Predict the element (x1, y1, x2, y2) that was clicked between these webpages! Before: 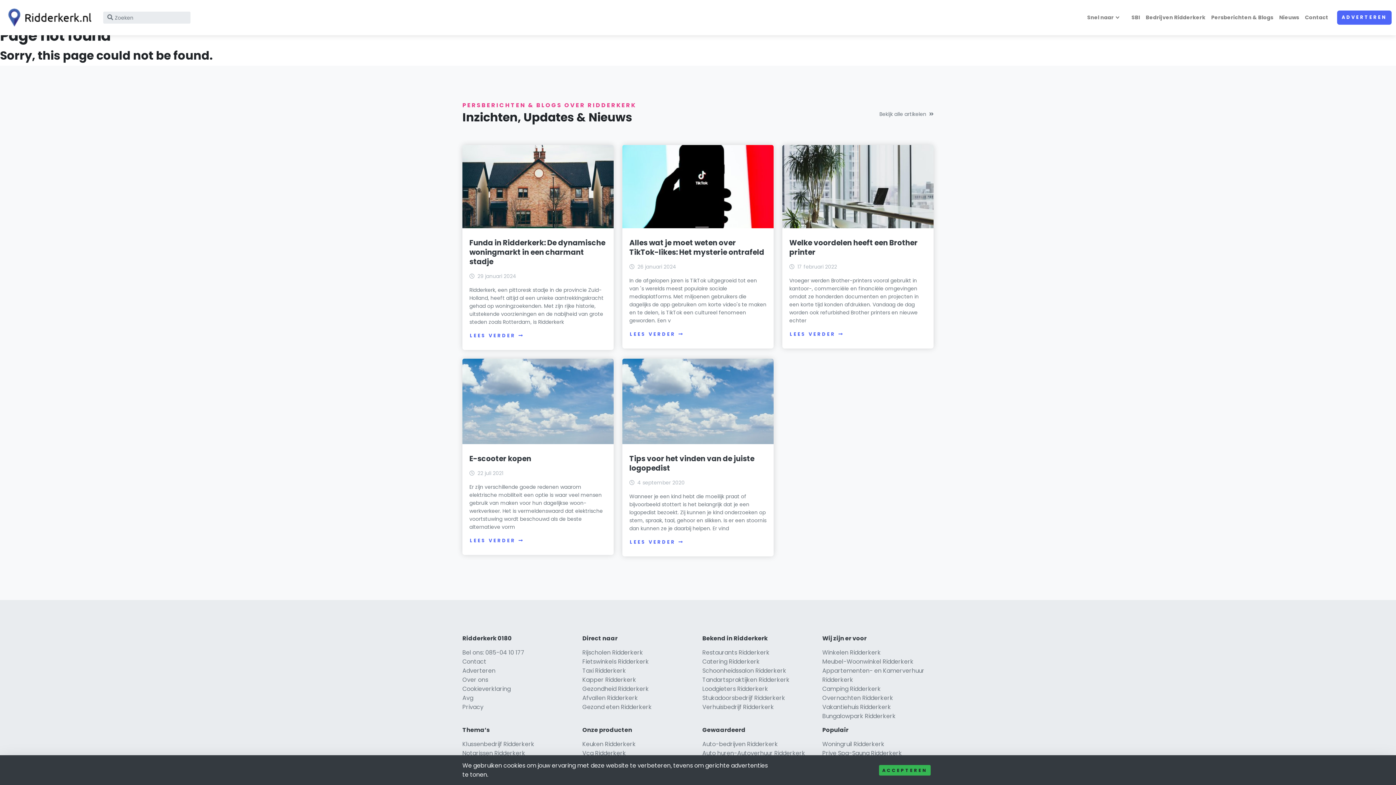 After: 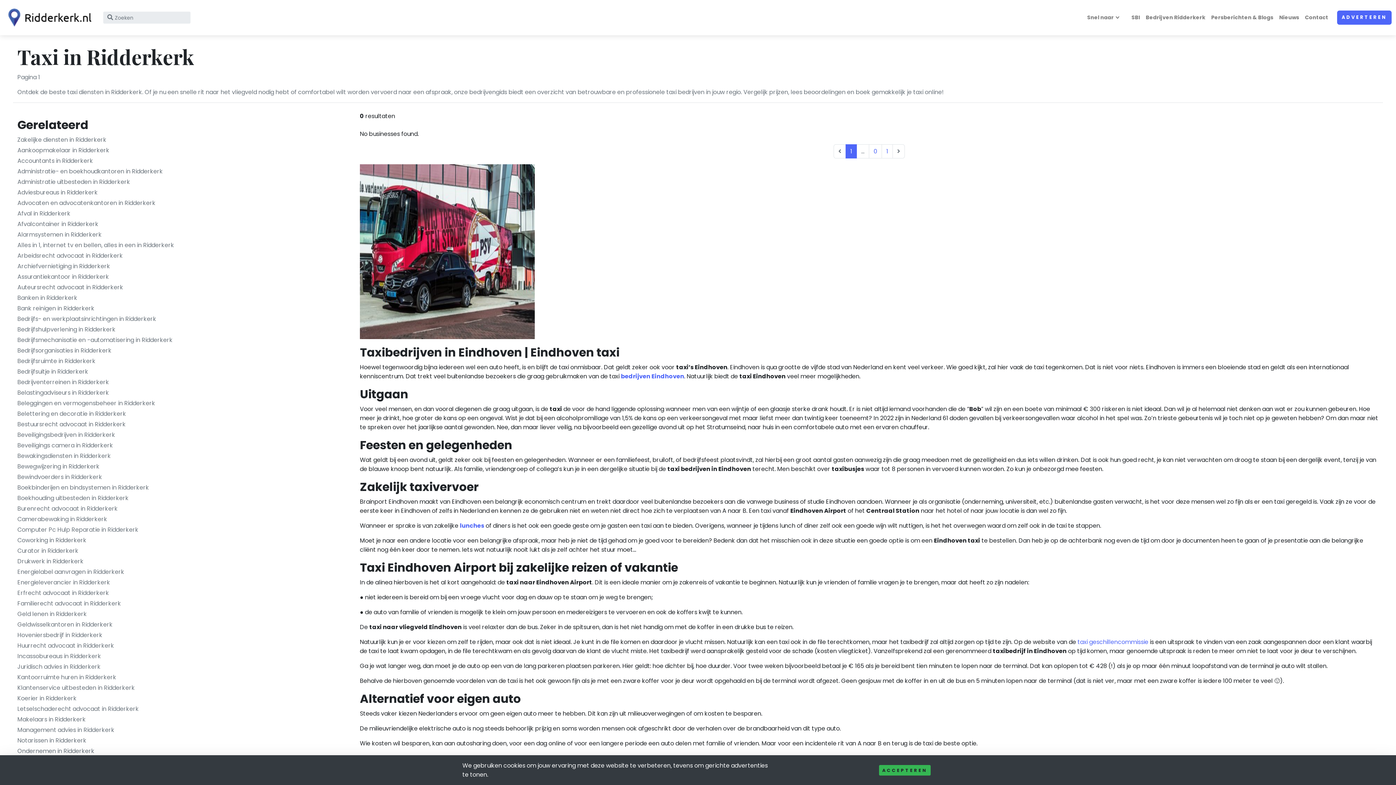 Action: bbox: (582, 666, 626, 675) label: Taxi Ridderkerk